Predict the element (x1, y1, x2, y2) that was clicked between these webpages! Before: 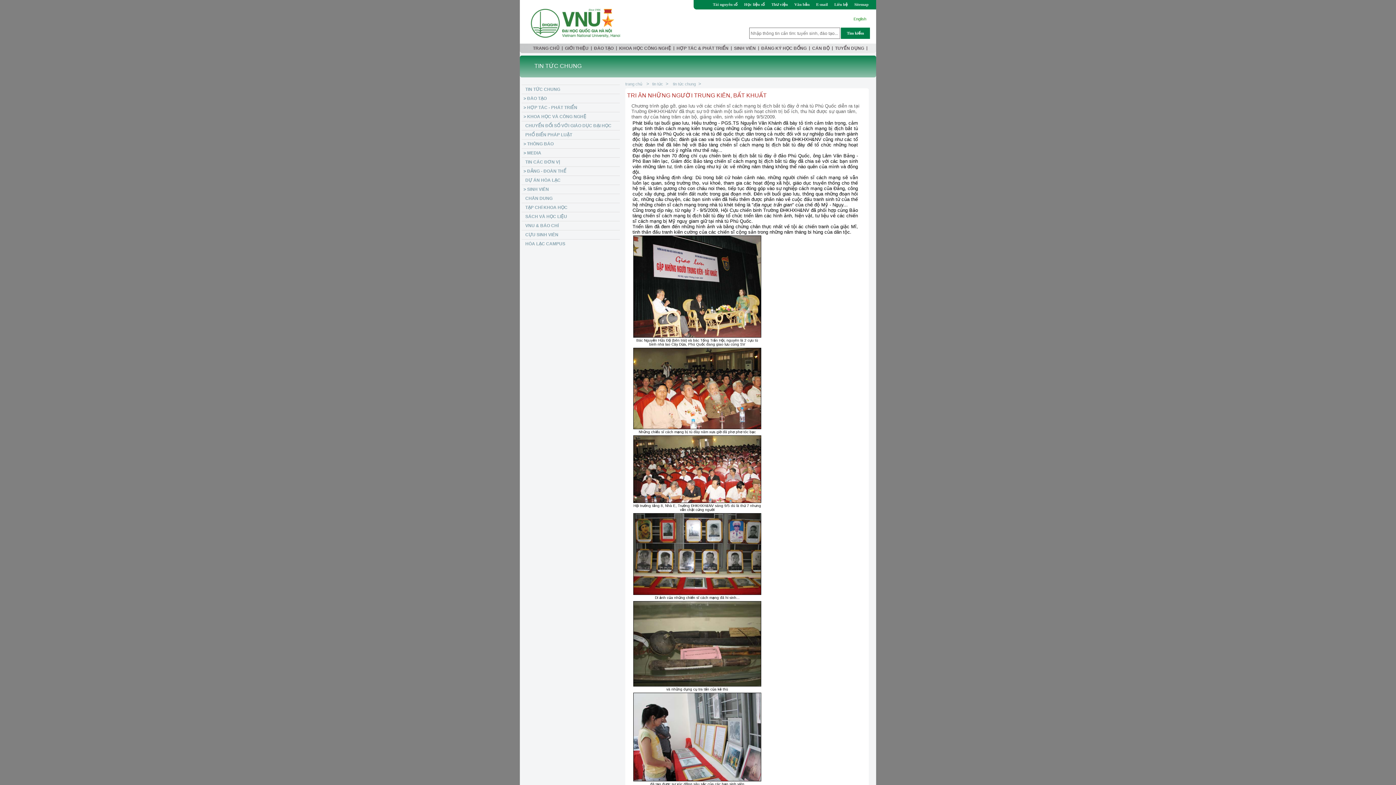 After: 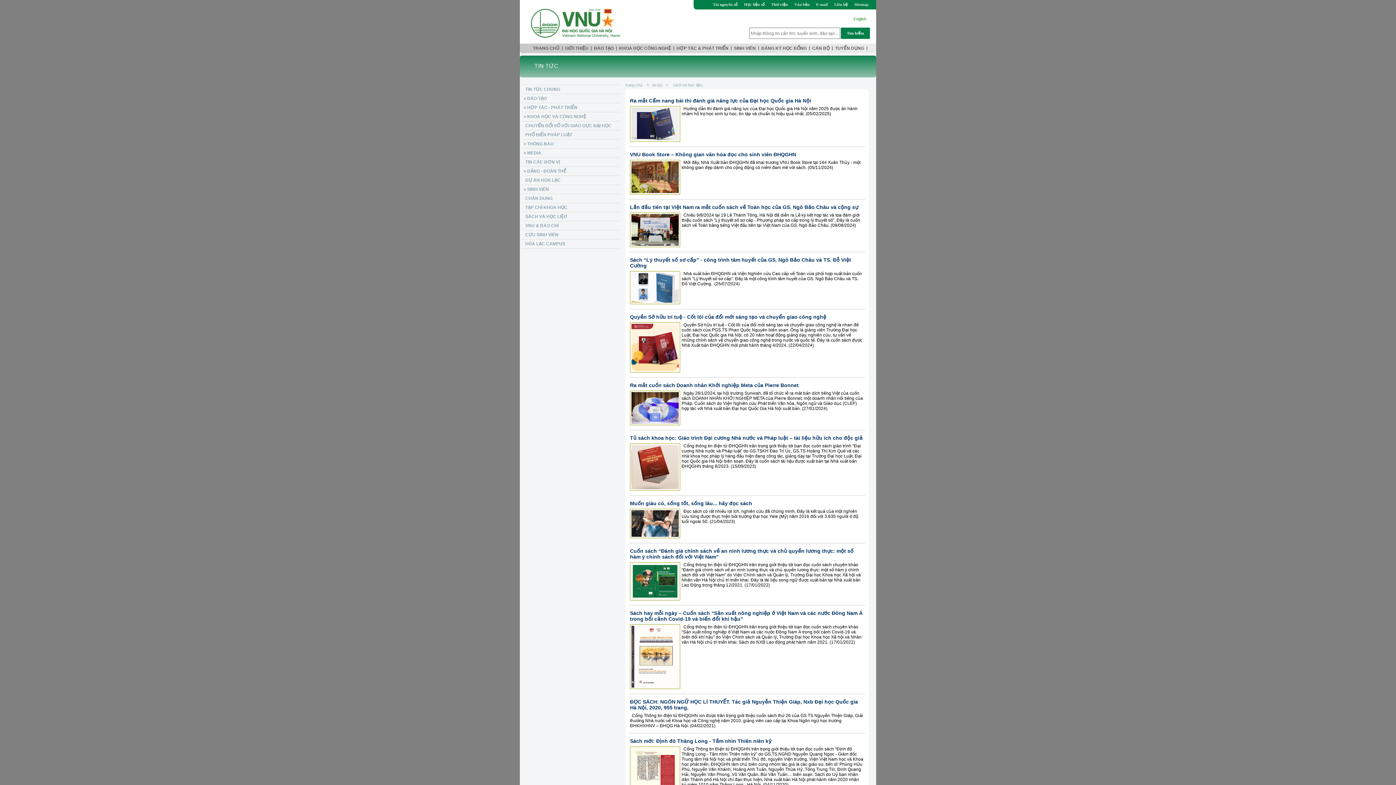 Action: bbox: (521, 212, 620, 221) label: SÁCH VÀ HỌC LIỆU